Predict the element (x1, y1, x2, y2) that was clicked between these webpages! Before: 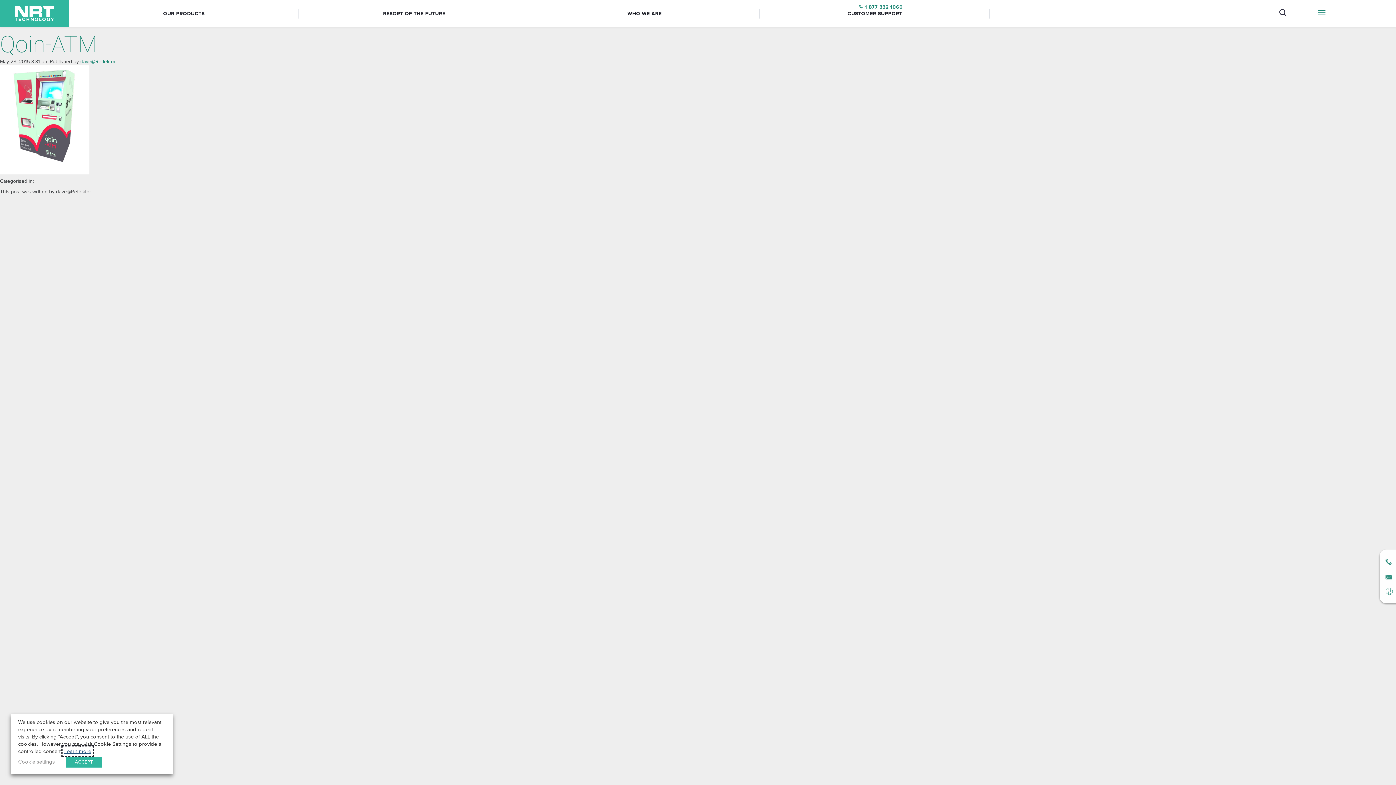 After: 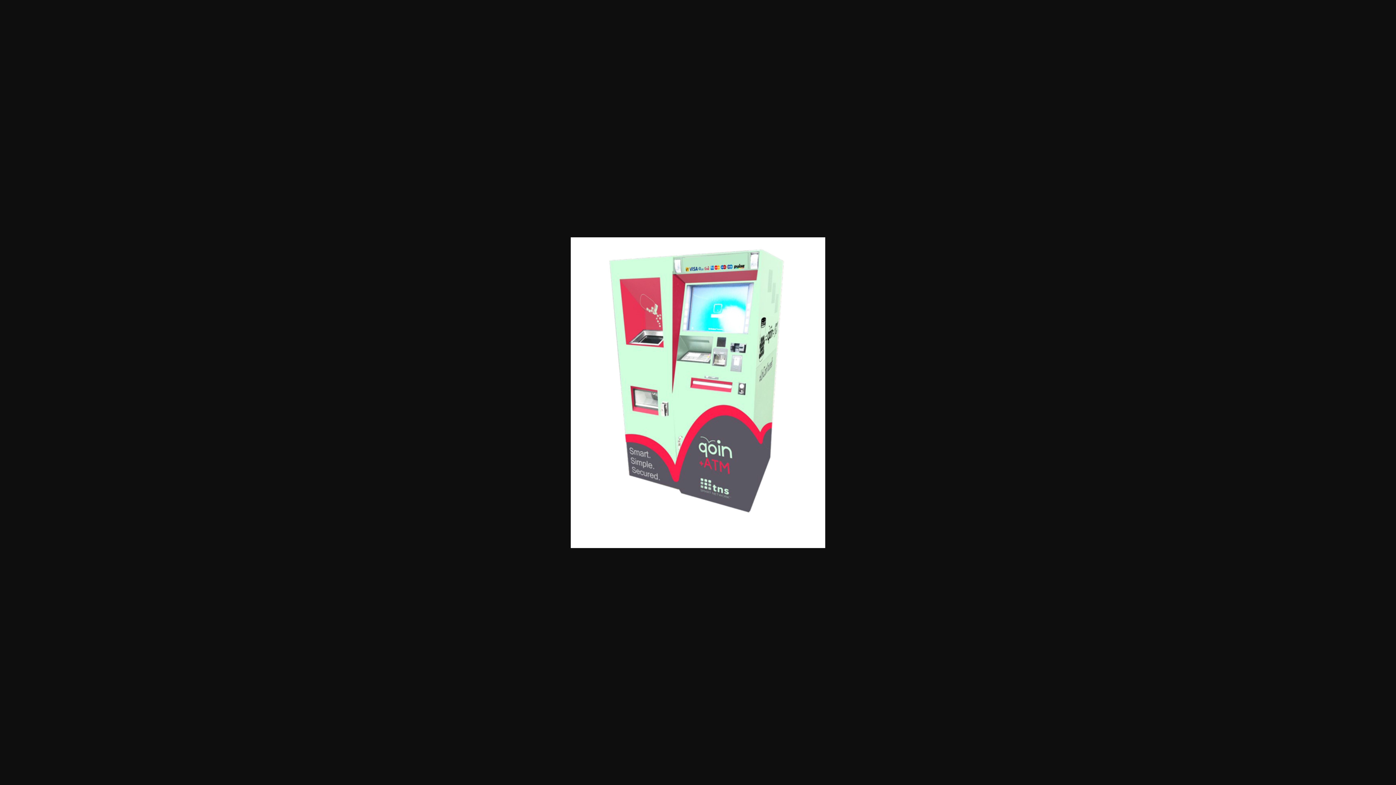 Action: bbox: (0, 116, 89, 122)